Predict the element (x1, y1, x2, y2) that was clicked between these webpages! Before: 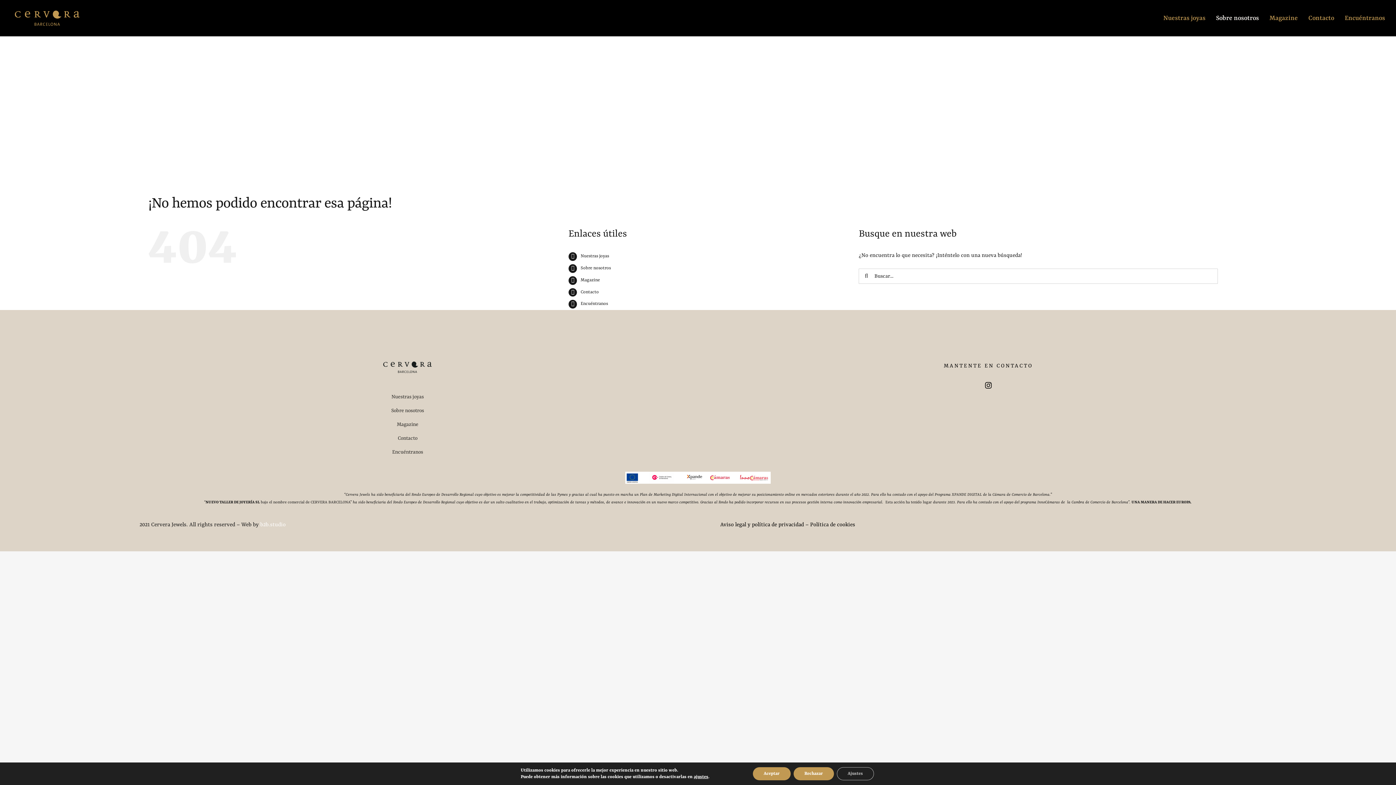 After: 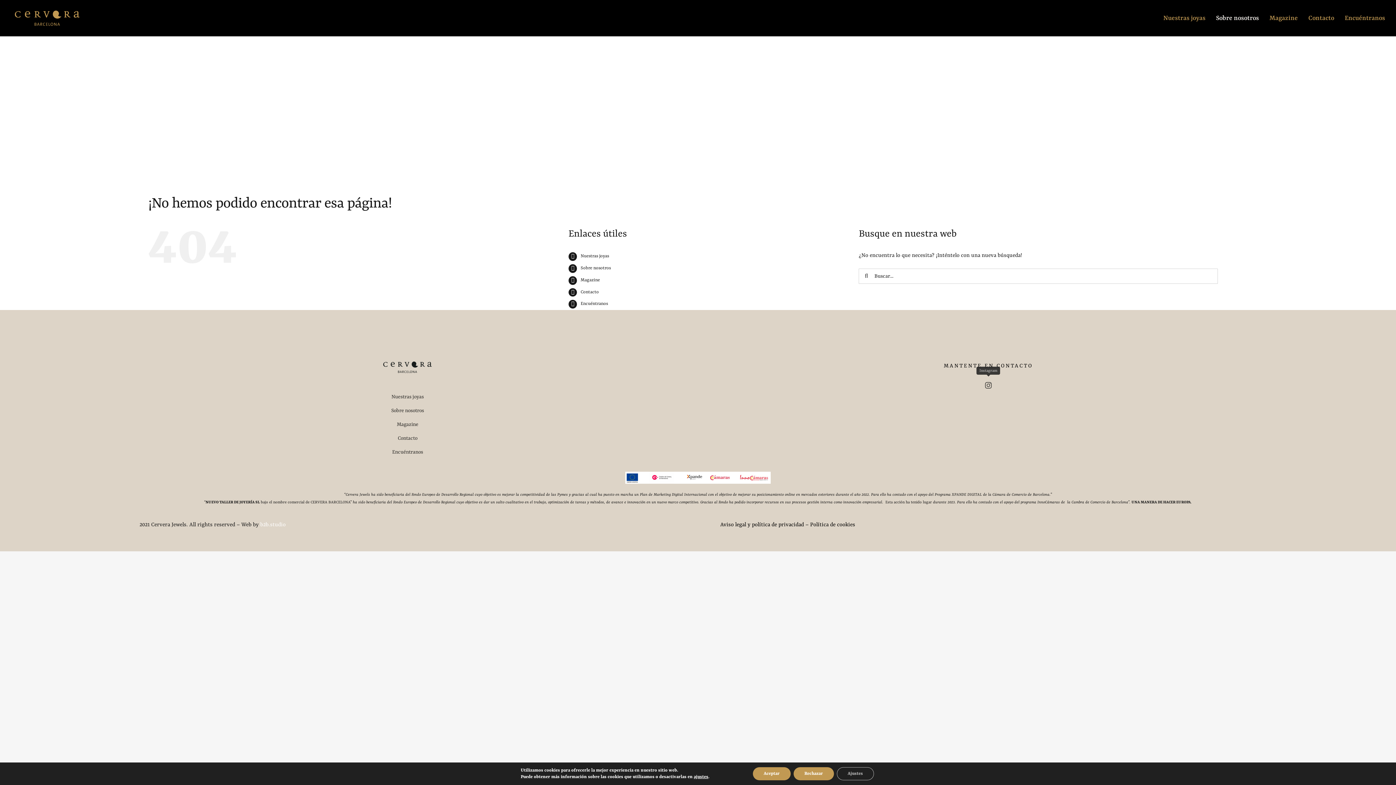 Action: bbox: (980, 377, 996, 393) label: instagram